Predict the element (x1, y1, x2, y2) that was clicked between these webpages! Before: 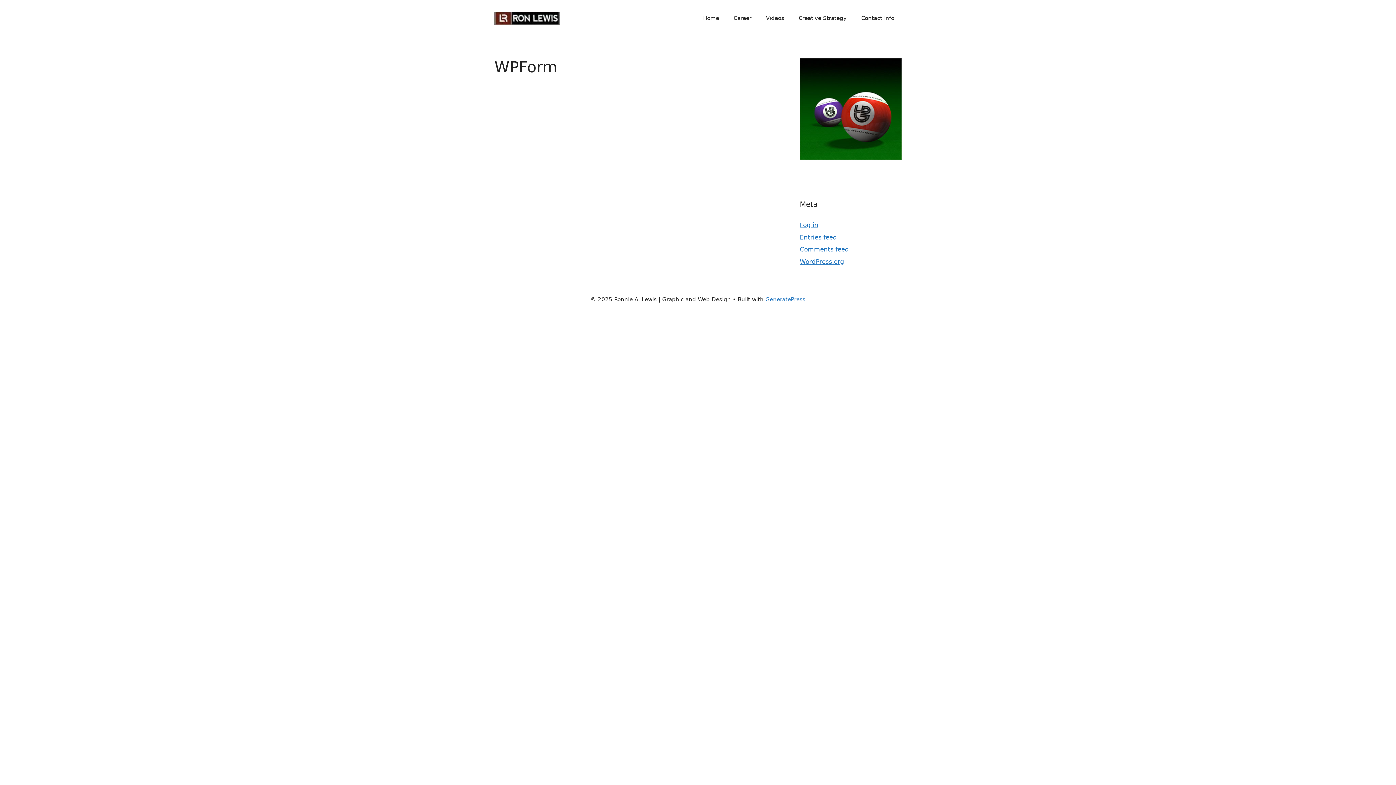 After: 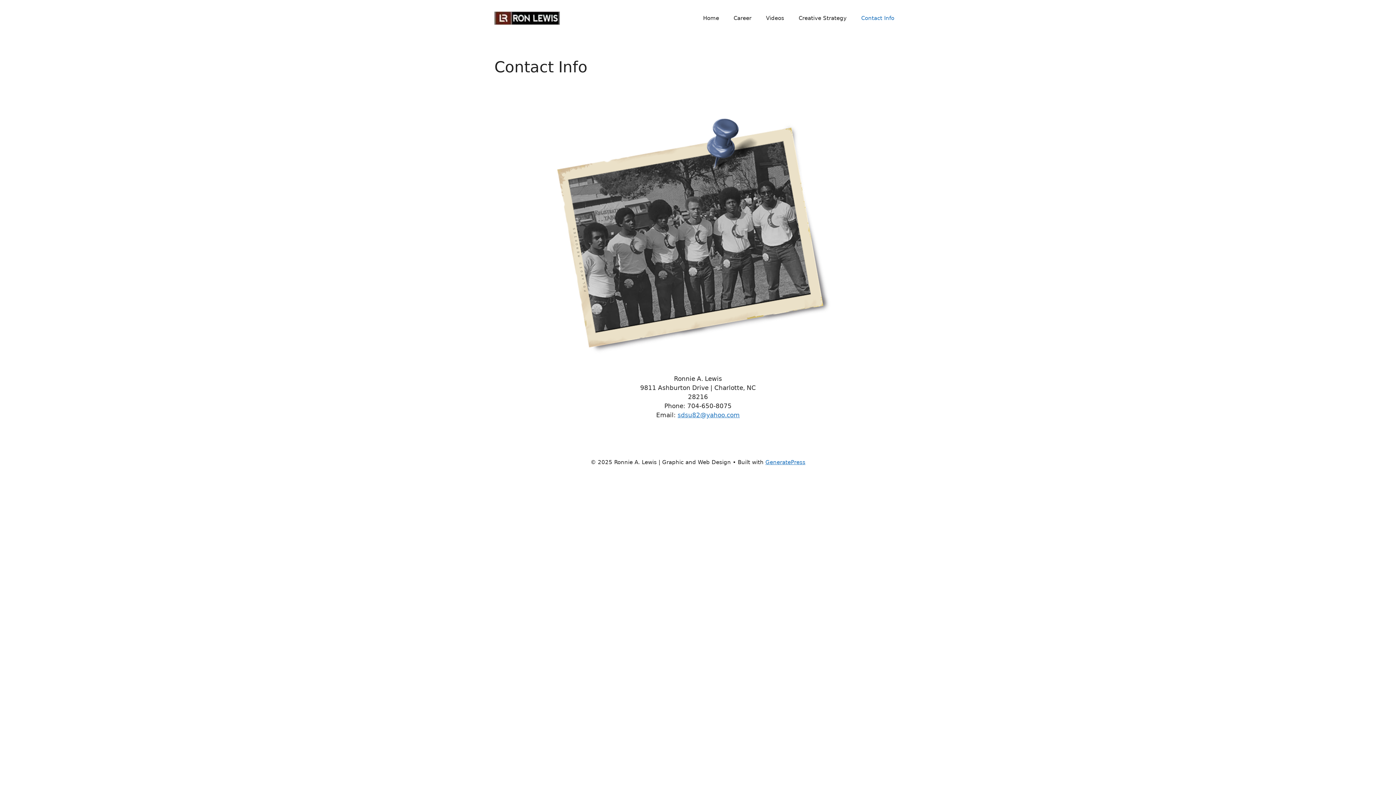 Action: bbox: (854, 7, 901, 29) label: Contact Info